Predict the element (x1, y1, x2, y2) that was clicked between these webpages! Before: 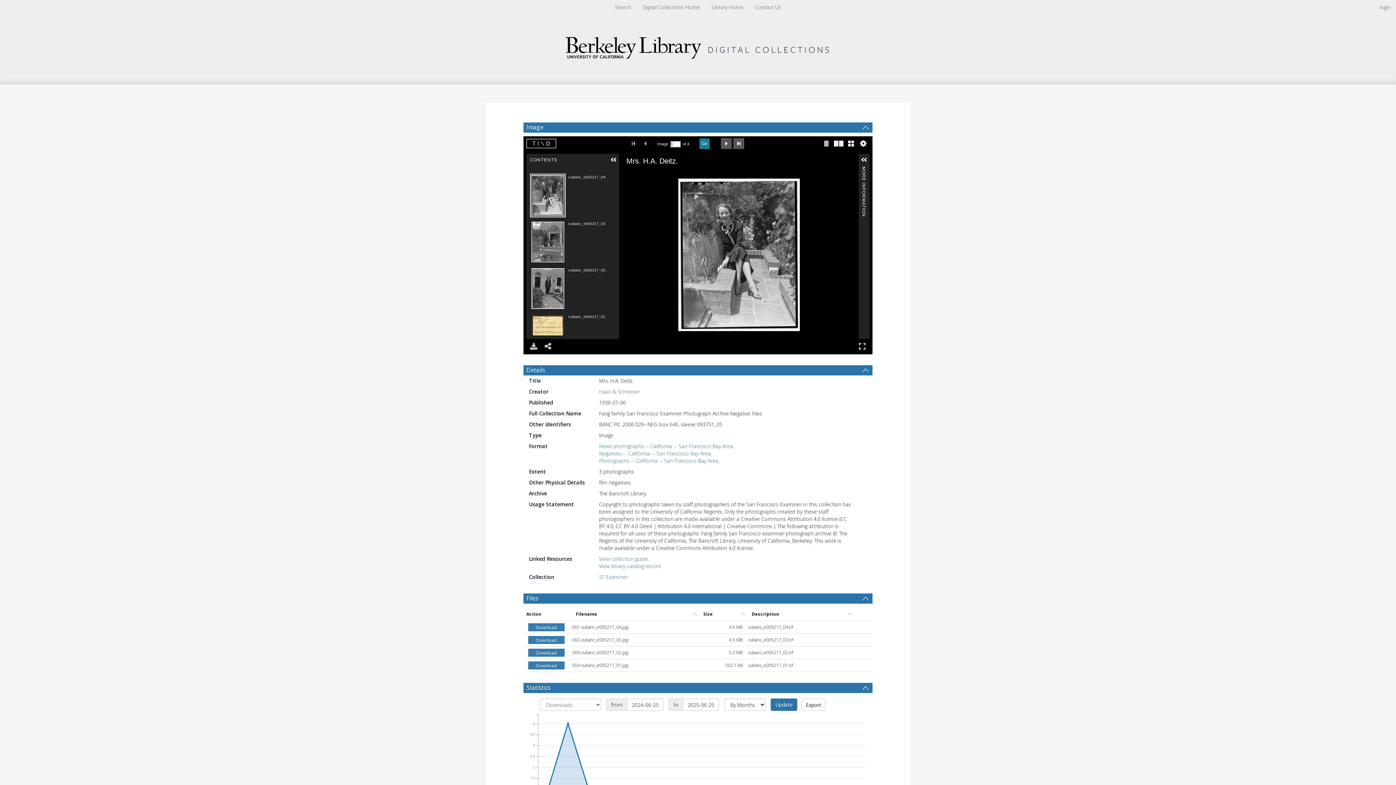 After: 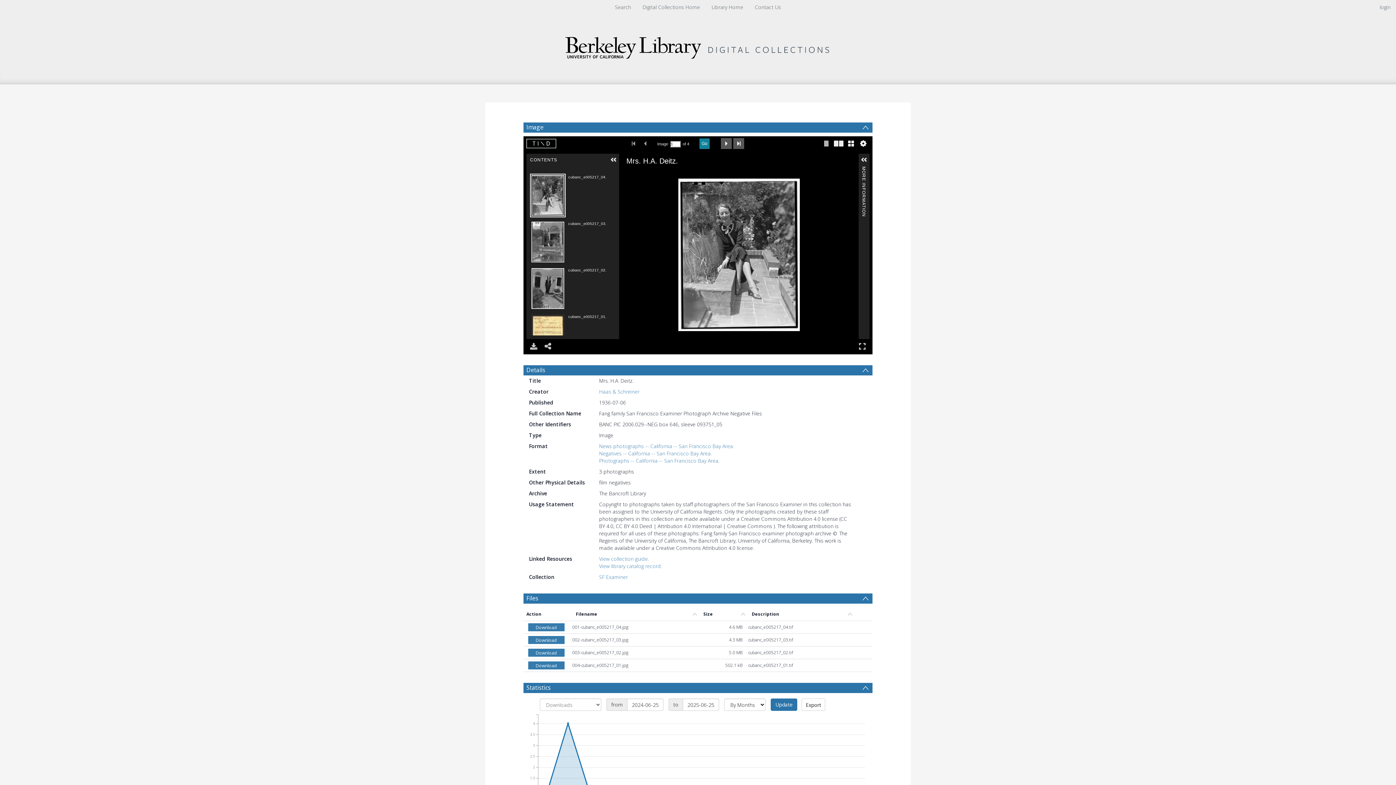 Action: bbox: (560, 37, 836, 54) label: Homepage link